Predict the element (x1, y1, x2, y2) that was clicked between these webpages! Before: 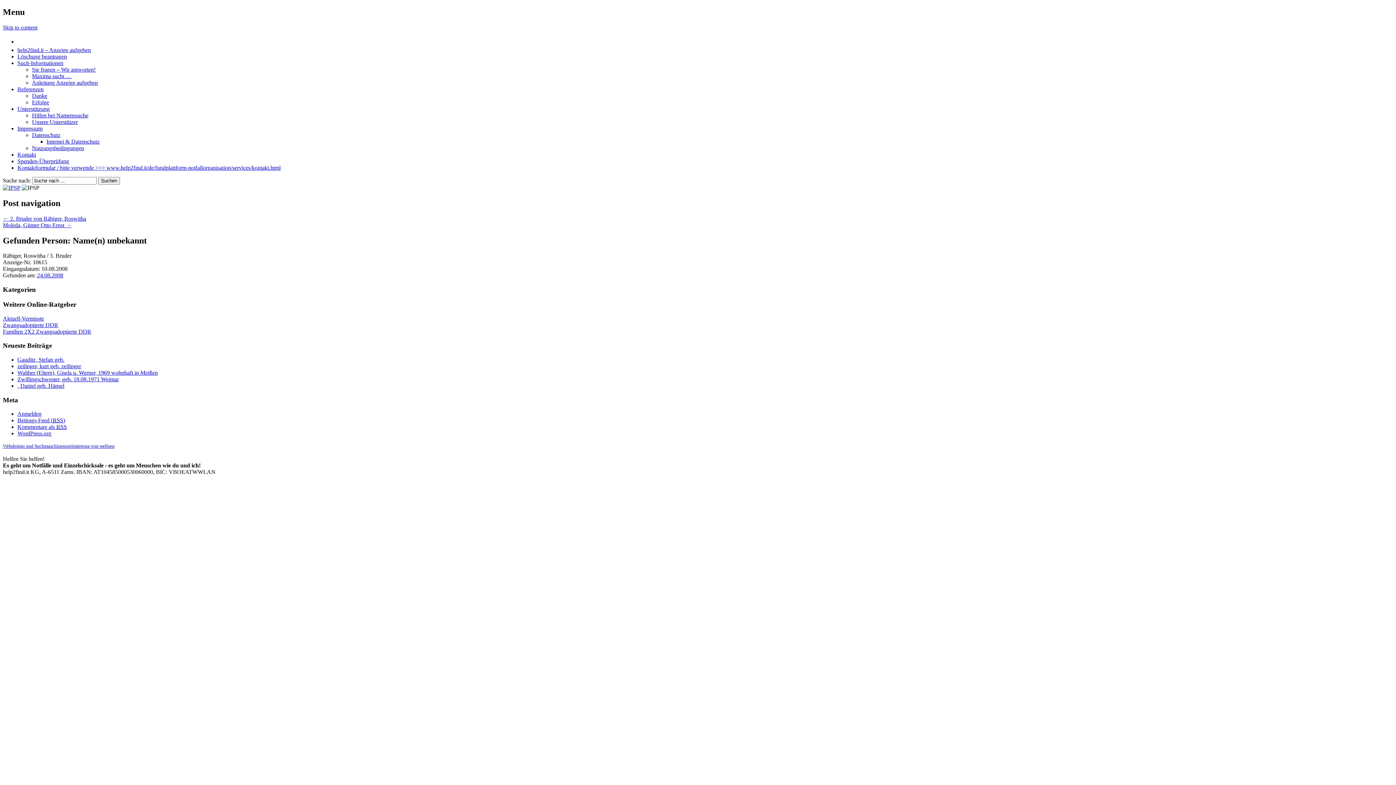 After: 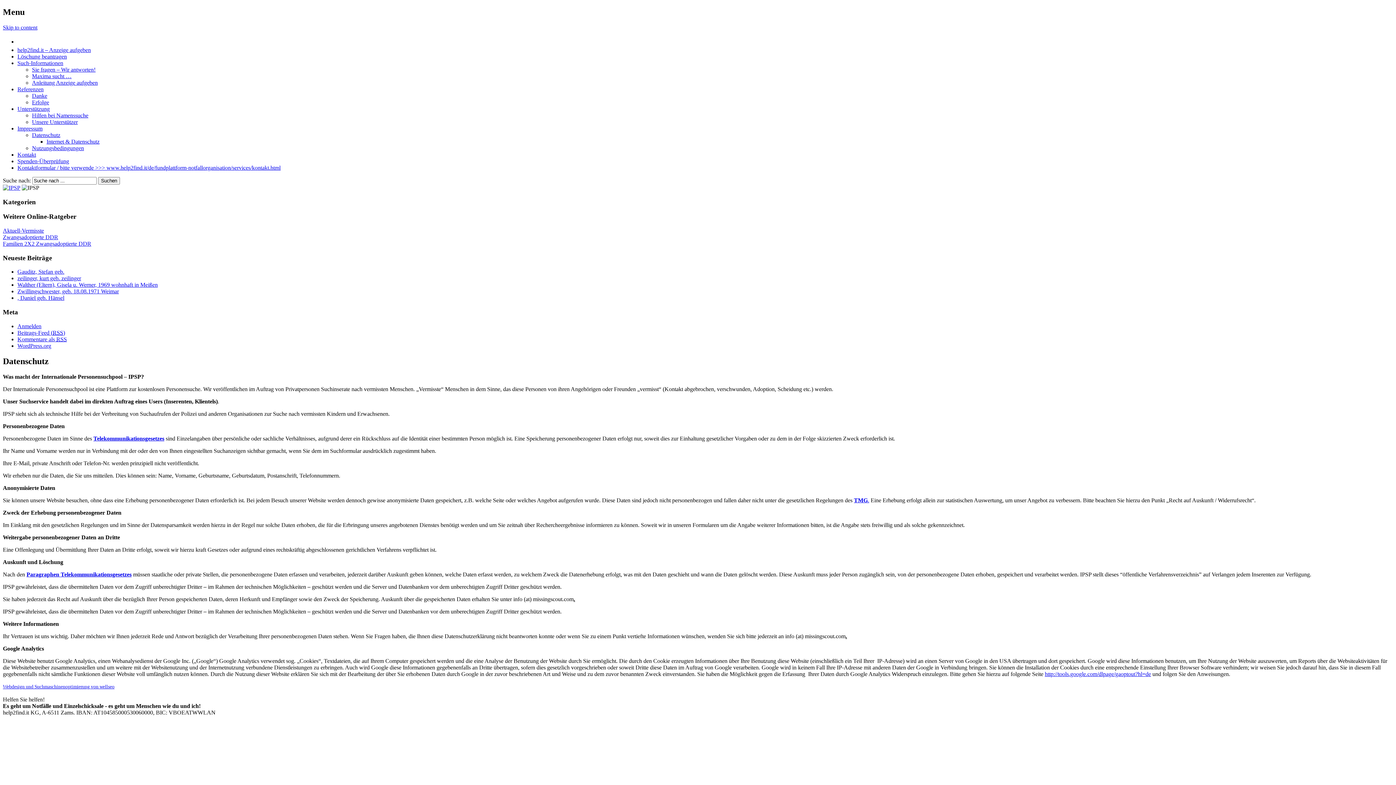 Action: bbox: (32, 131, 60, 138) label: Datenschutz